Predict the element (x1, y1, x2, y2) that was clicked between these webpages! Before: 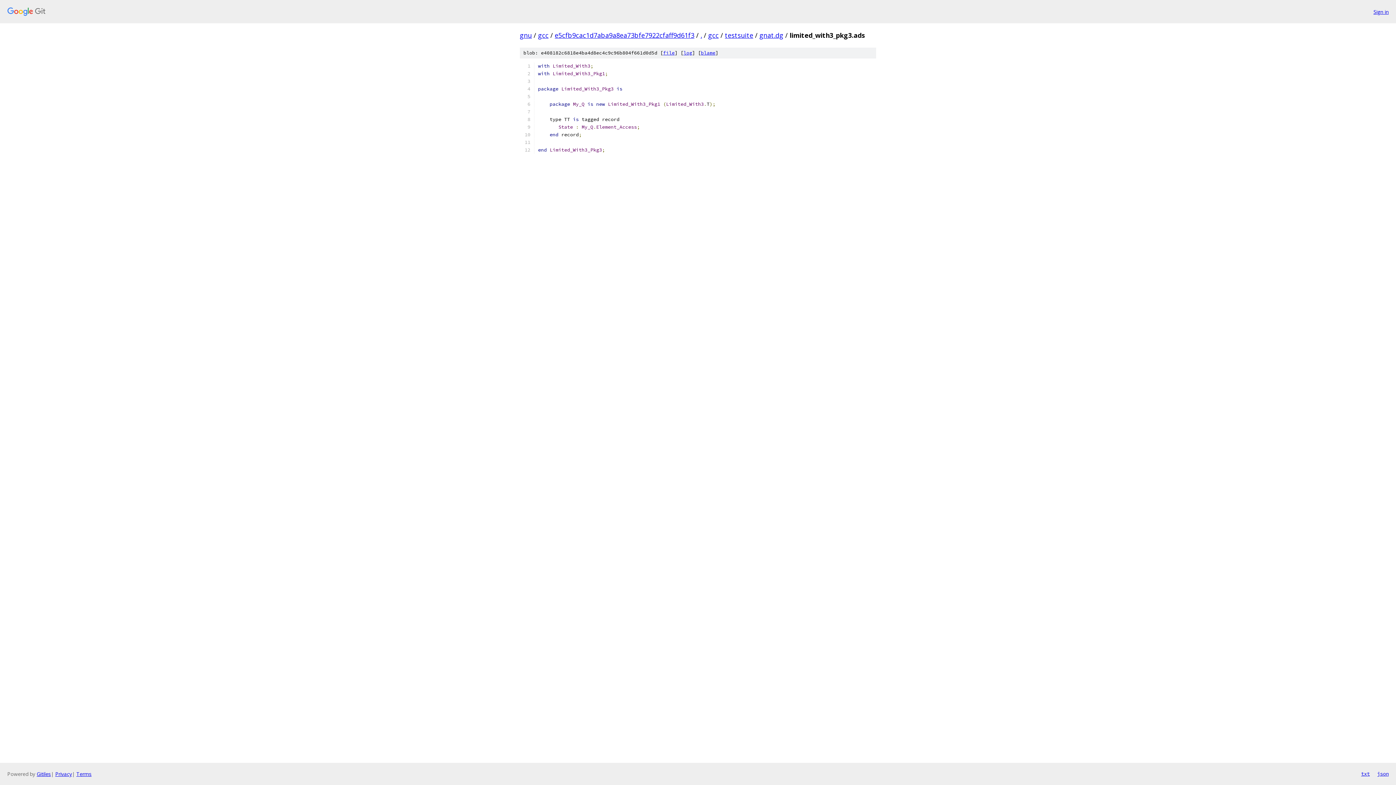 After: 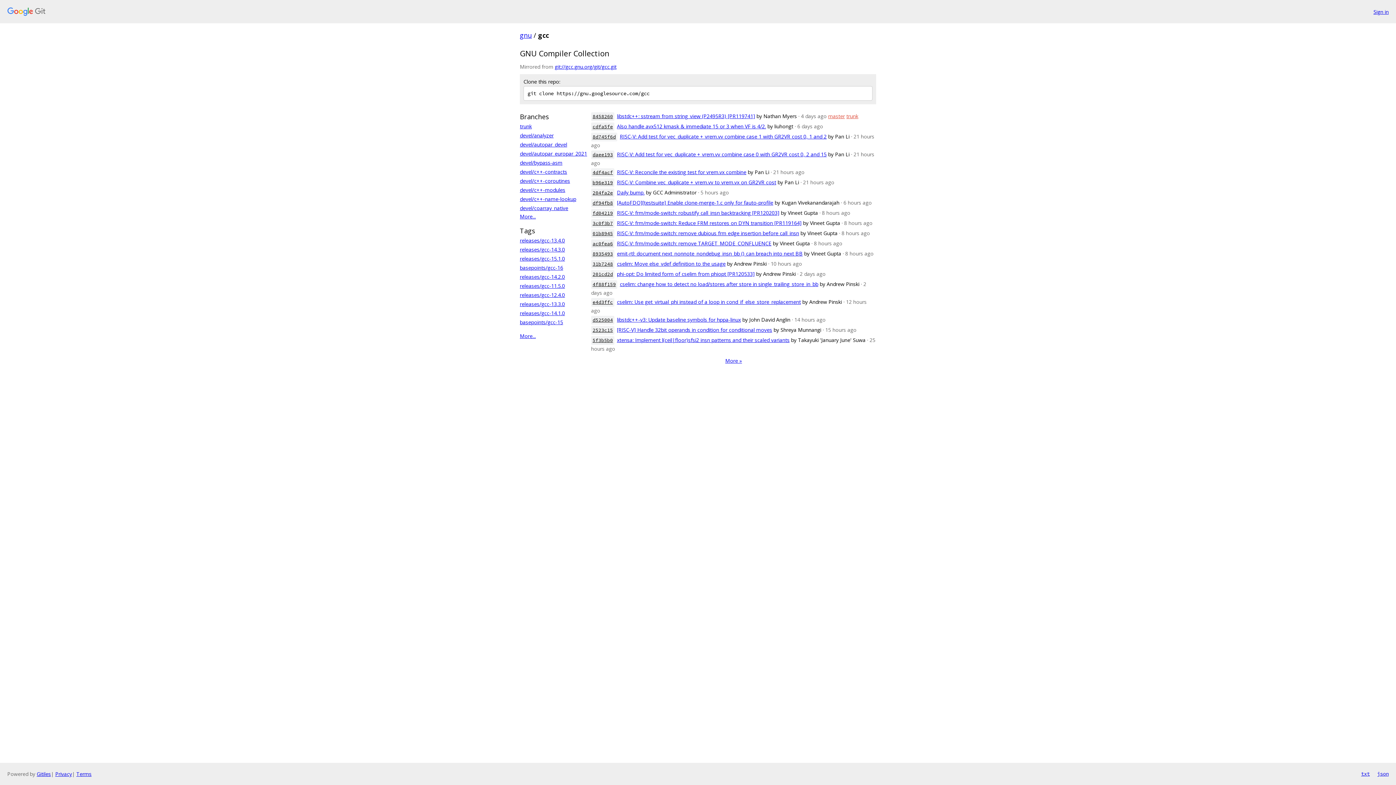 Action: bbox: (538, 30, 548, 39) label: gcc